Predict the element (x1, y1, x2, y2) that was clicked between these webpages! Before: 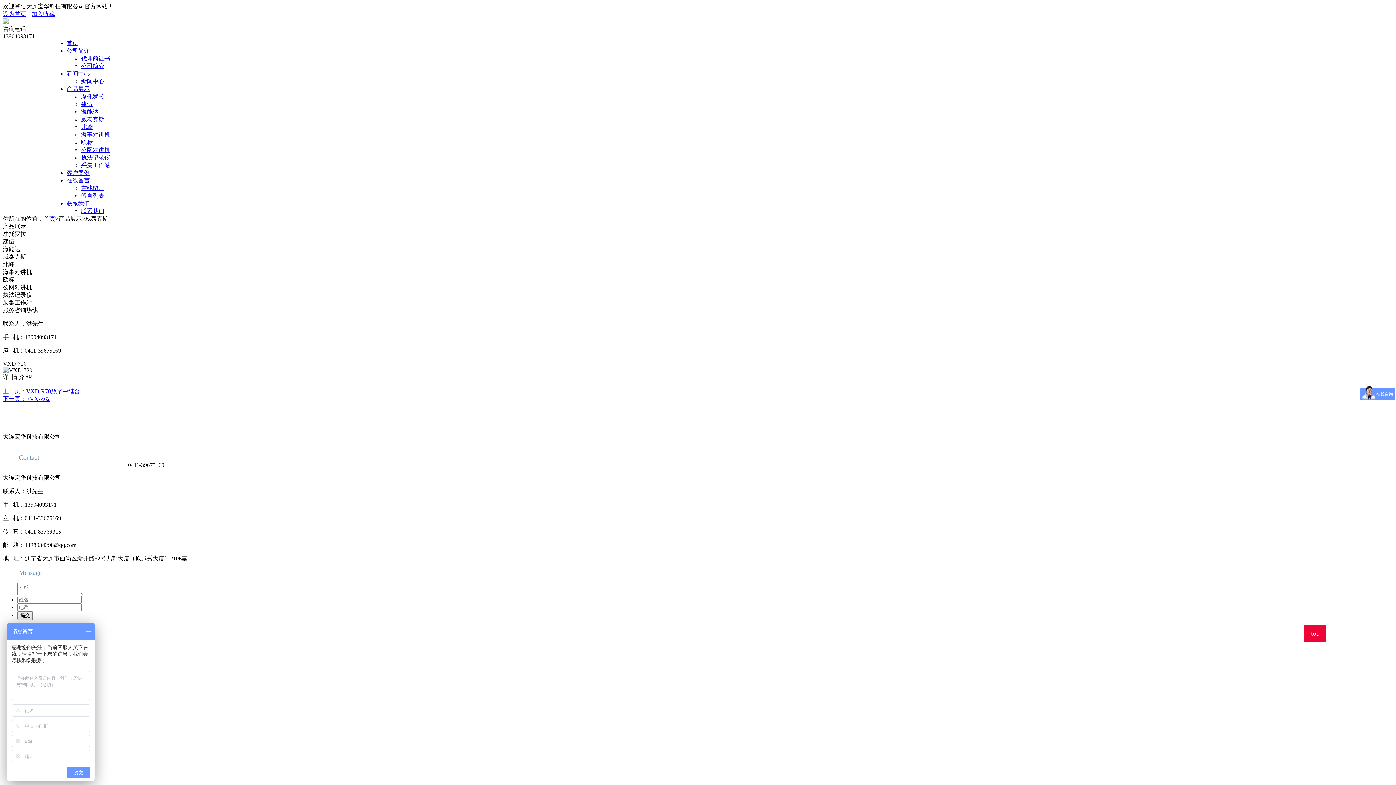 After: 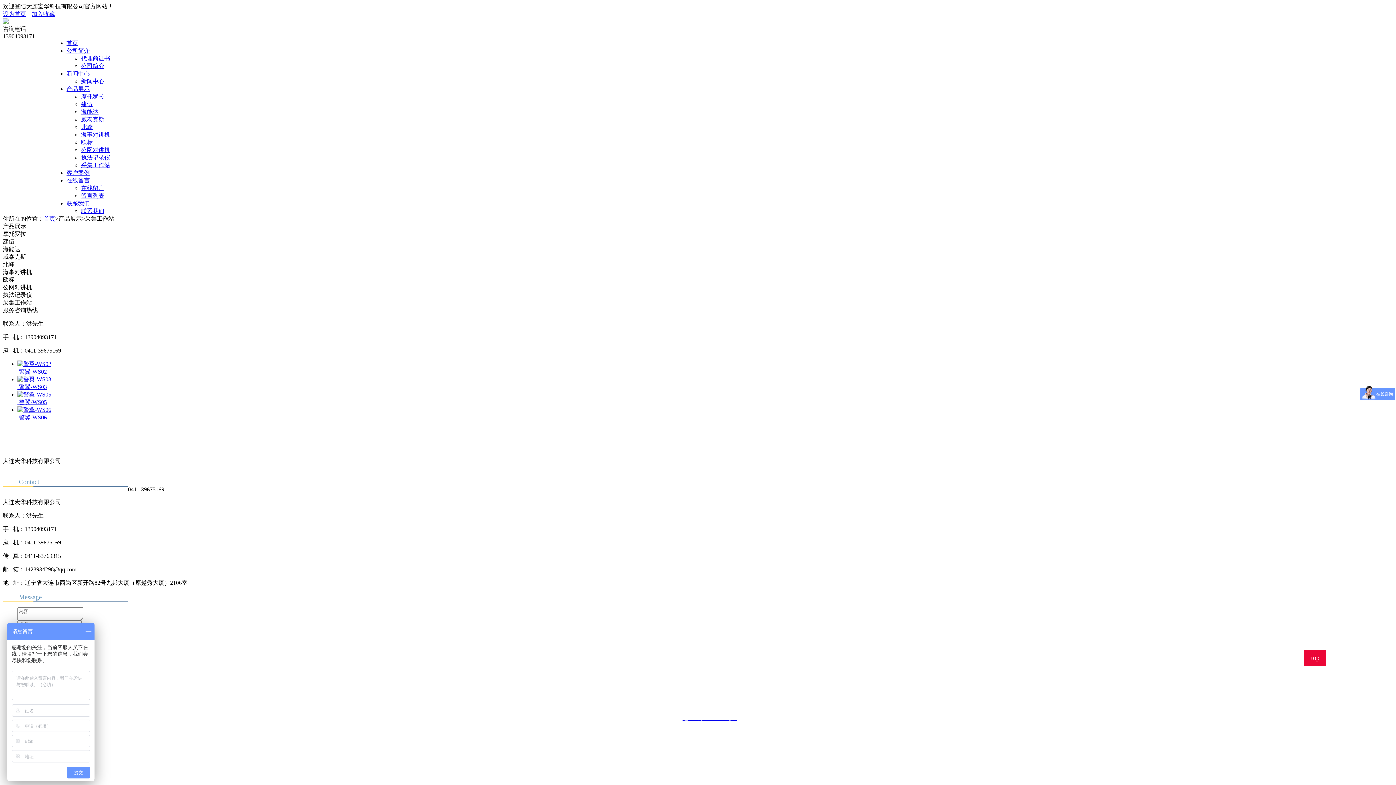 Action: label: 采集工作站 bbox: (81, 162, 110, 168)